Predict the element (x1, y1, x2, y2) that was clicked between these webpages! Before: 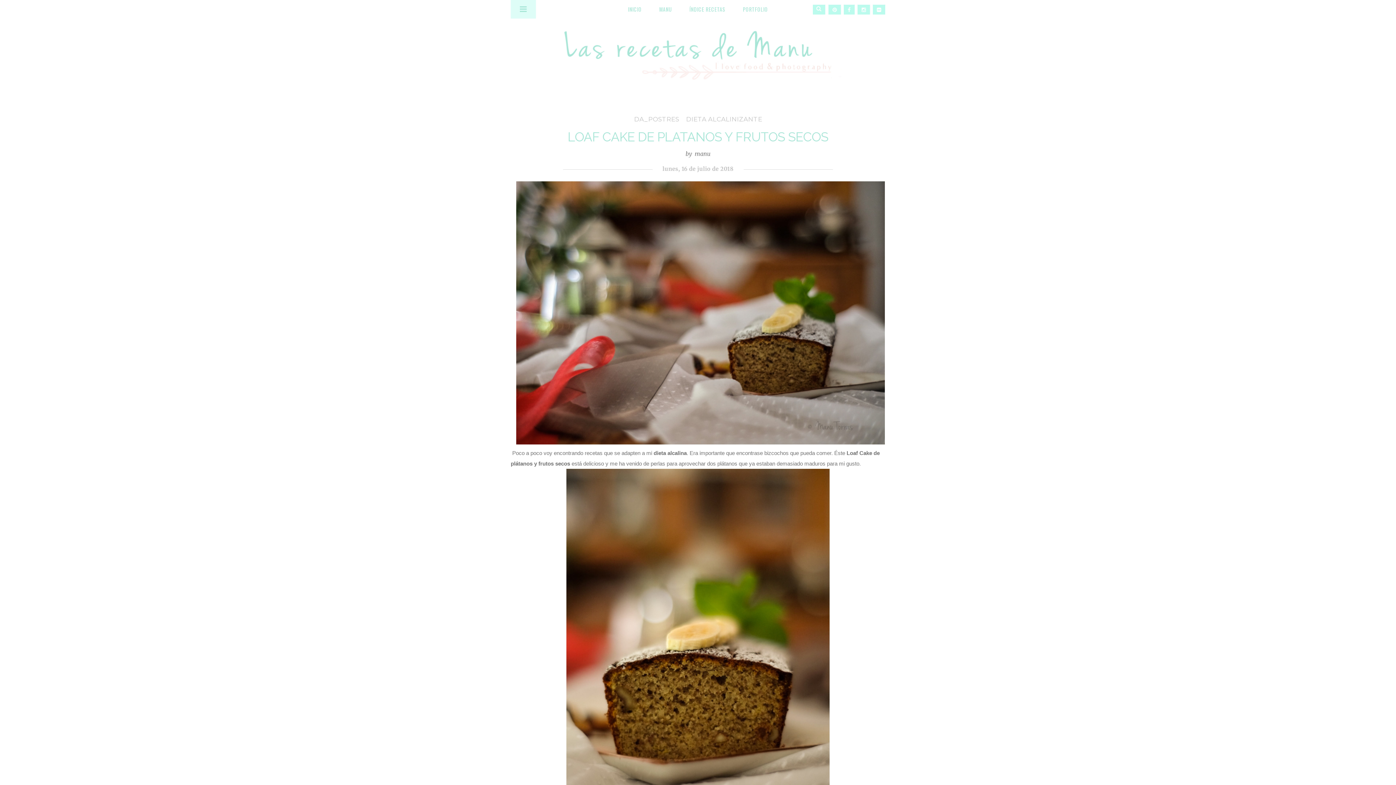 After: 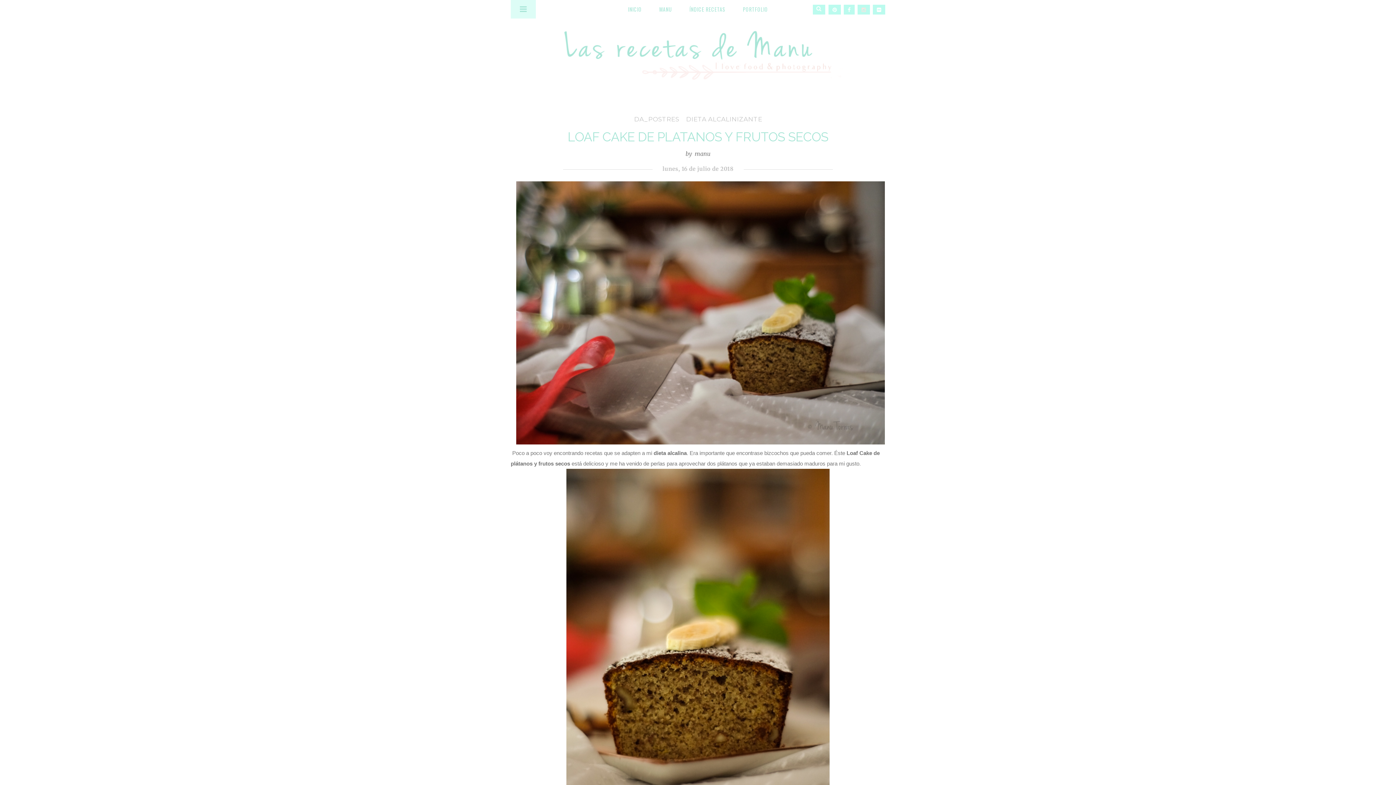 Action: bbox: (856, 6, 870, 12)